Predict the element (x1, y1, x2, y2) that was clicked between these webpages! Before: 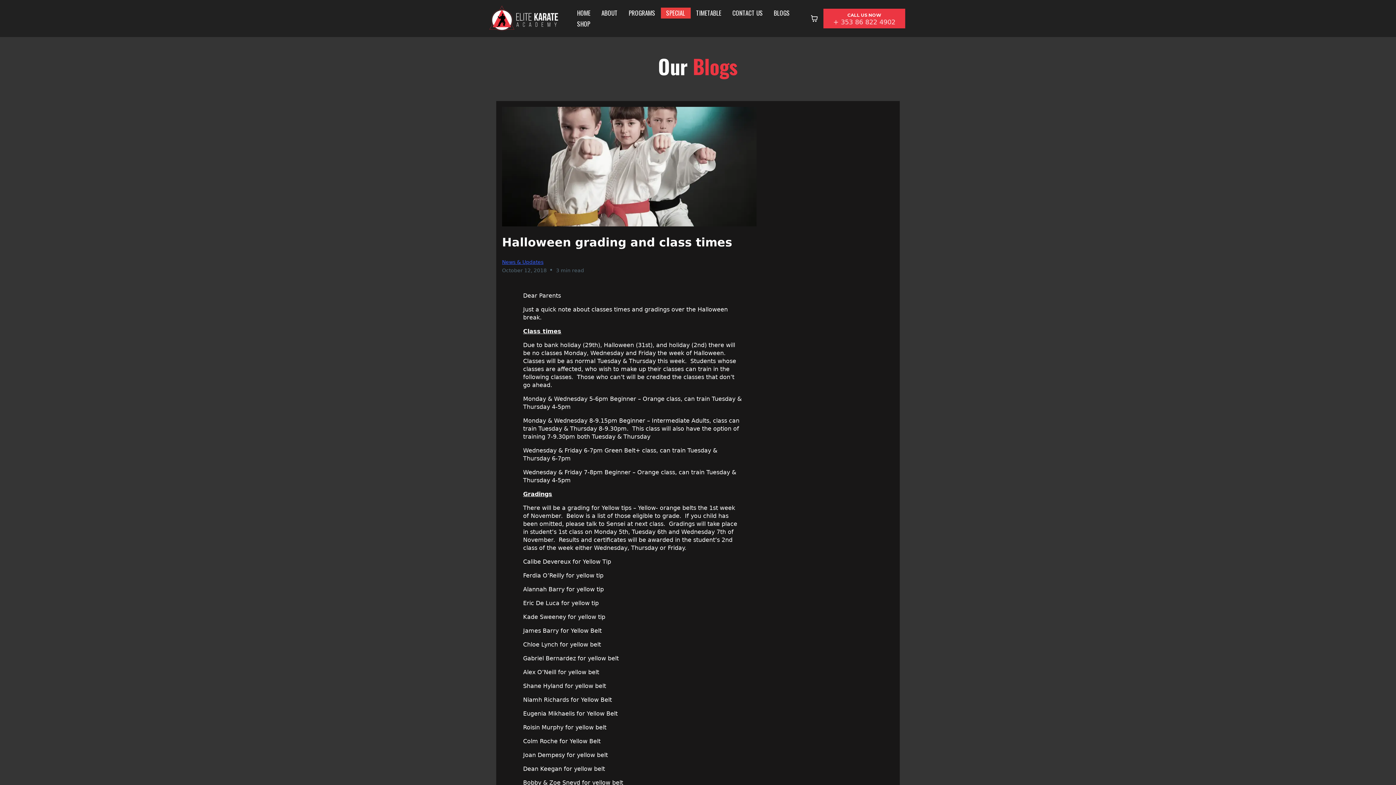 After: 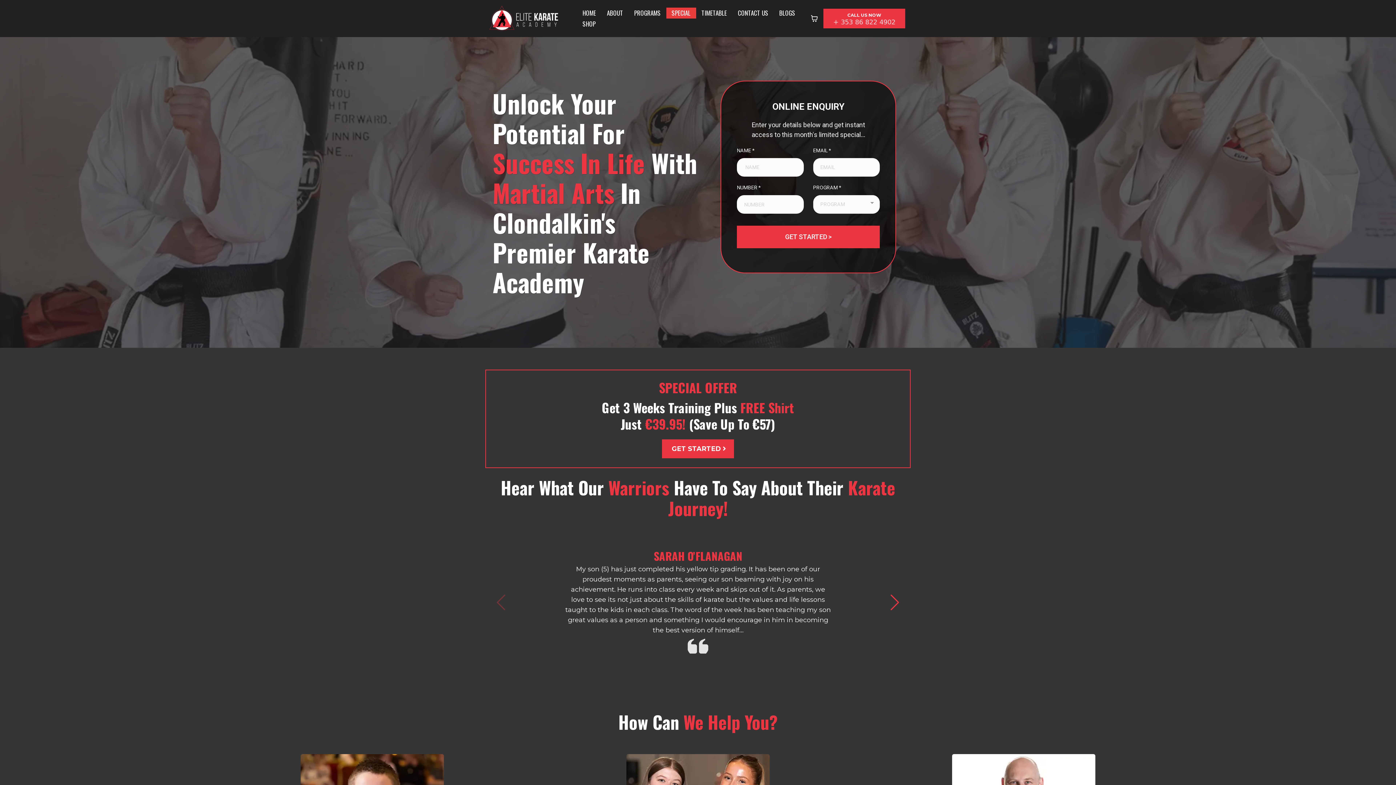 Action: label: elitekarateacademy.com bbox: (487, 14, 560, 20)